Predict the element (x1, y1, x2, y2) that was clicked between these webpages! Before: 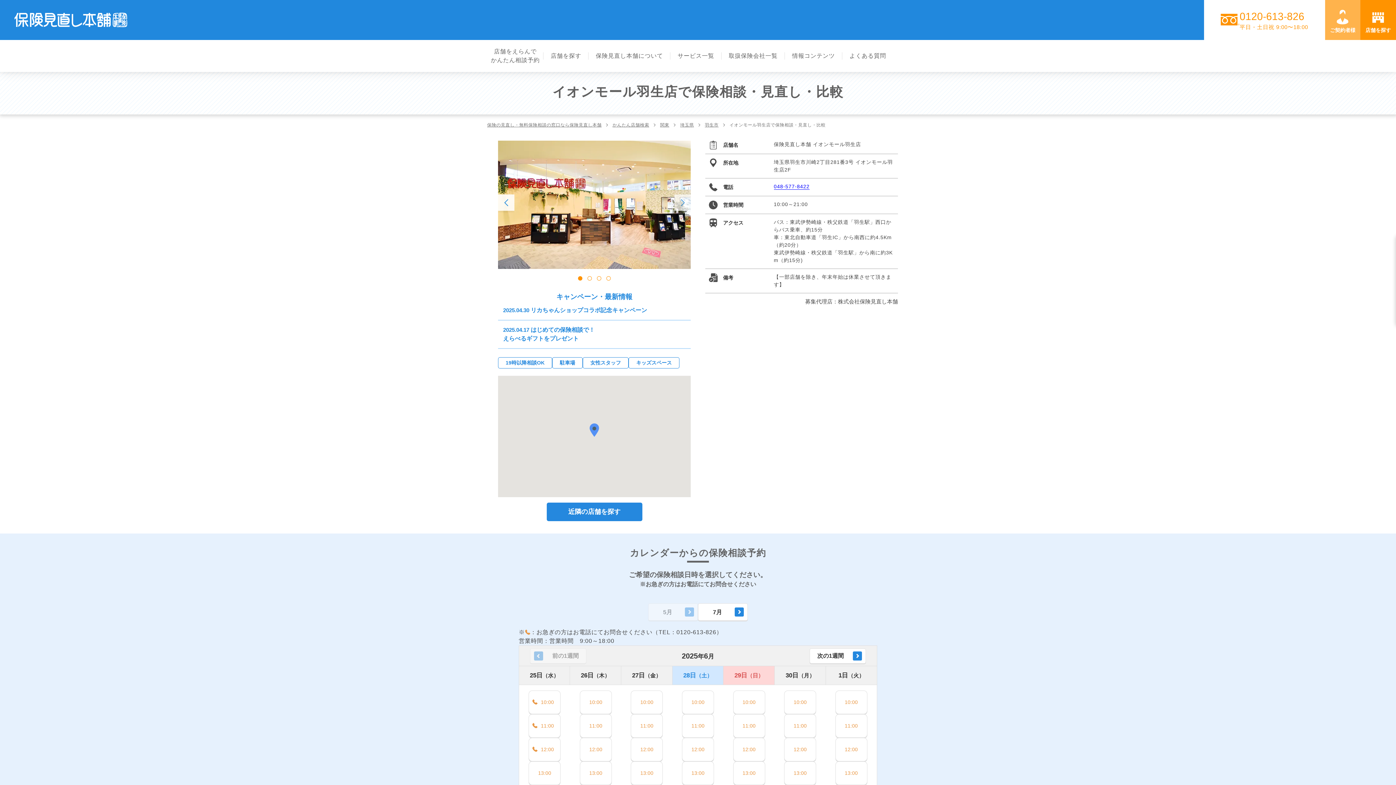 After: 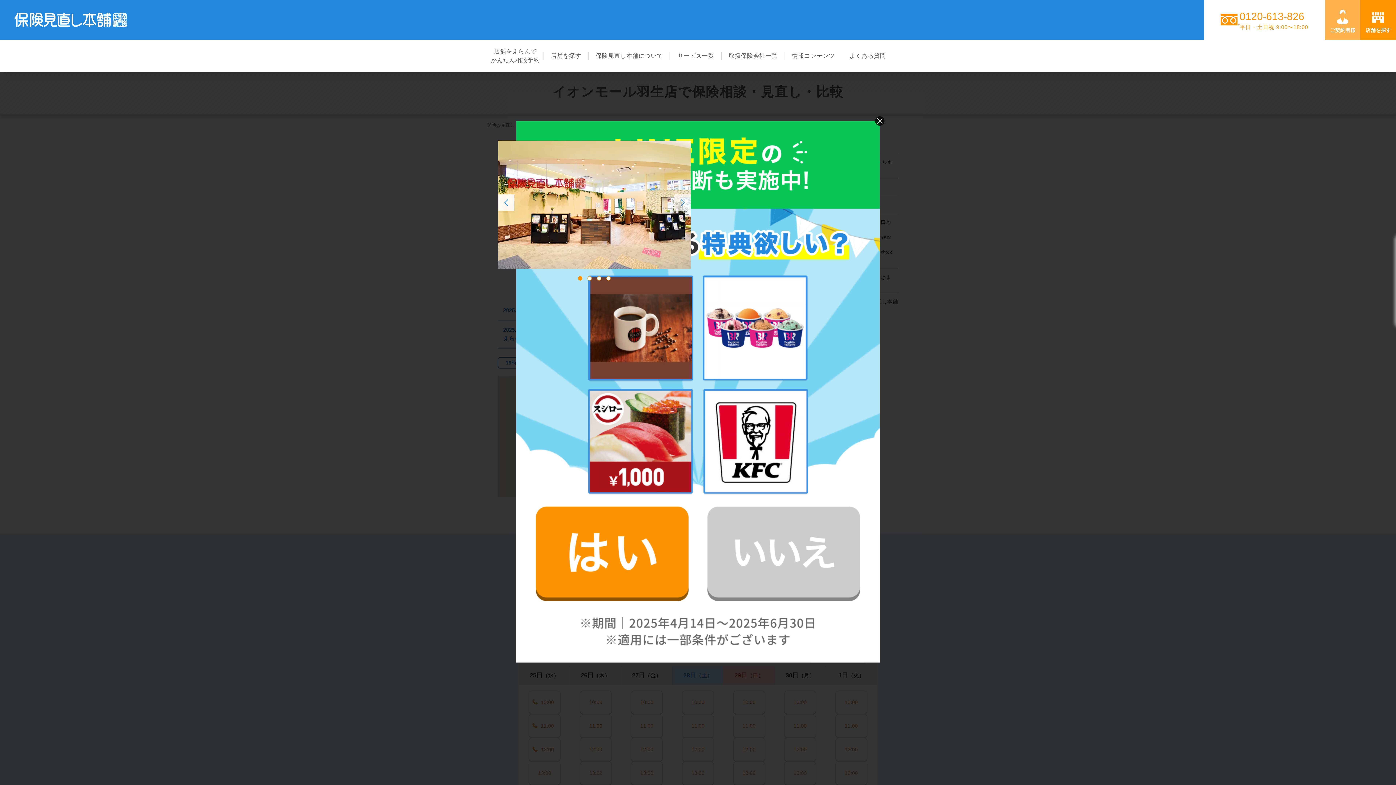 Action: label: 11:00 bbox: (631, 714, 663, 738)